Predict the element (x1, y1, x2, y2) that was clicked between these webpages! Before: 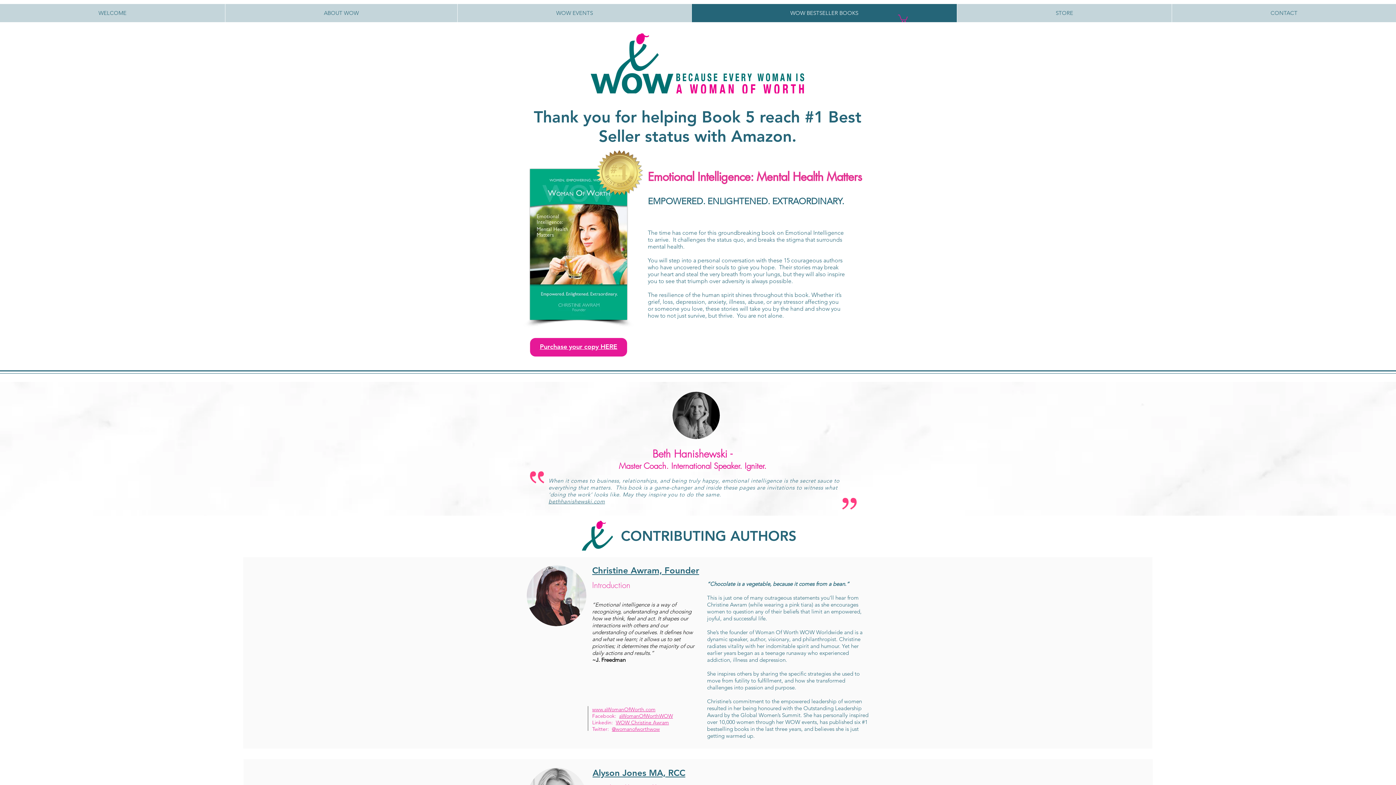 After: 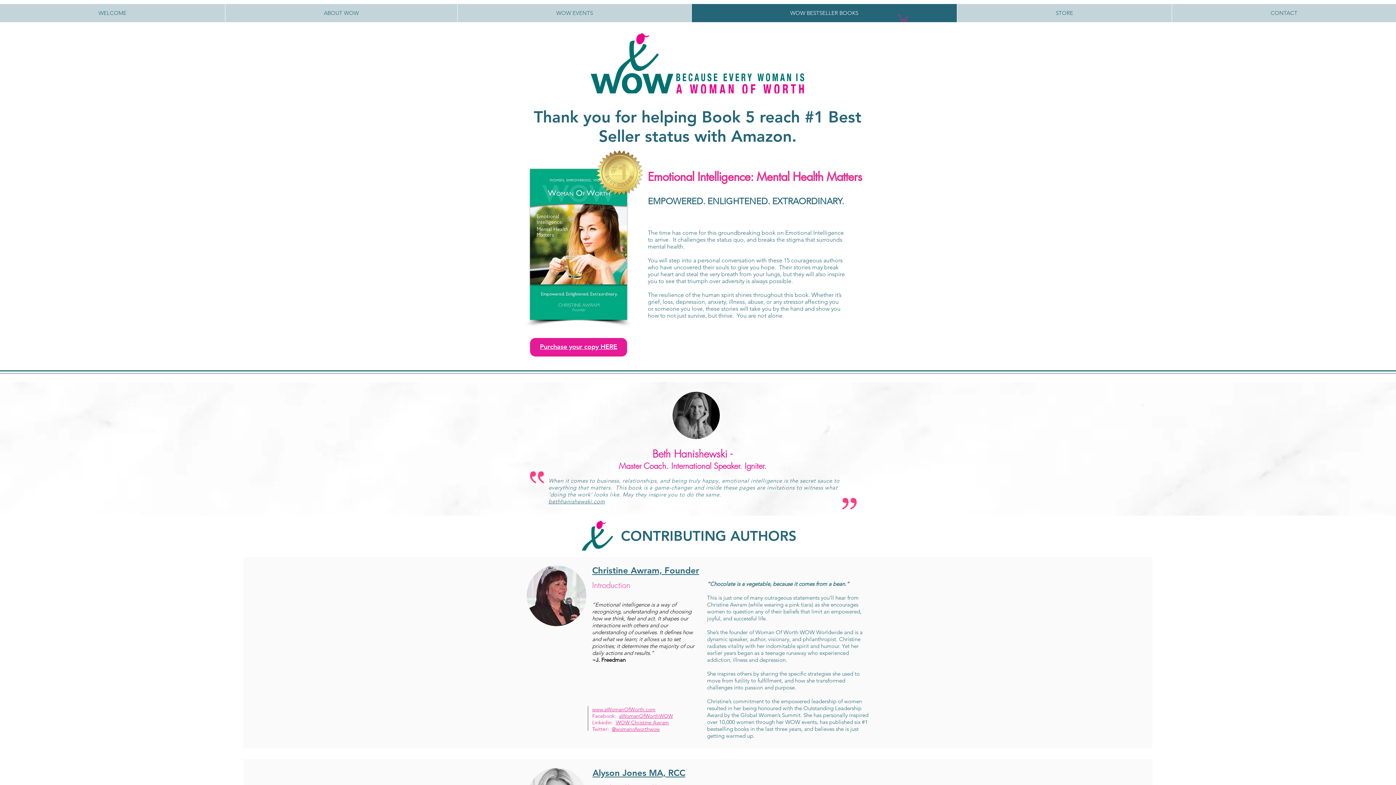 Action: label: bethhanishewski.com bbox: (548, 498, 605, 504)